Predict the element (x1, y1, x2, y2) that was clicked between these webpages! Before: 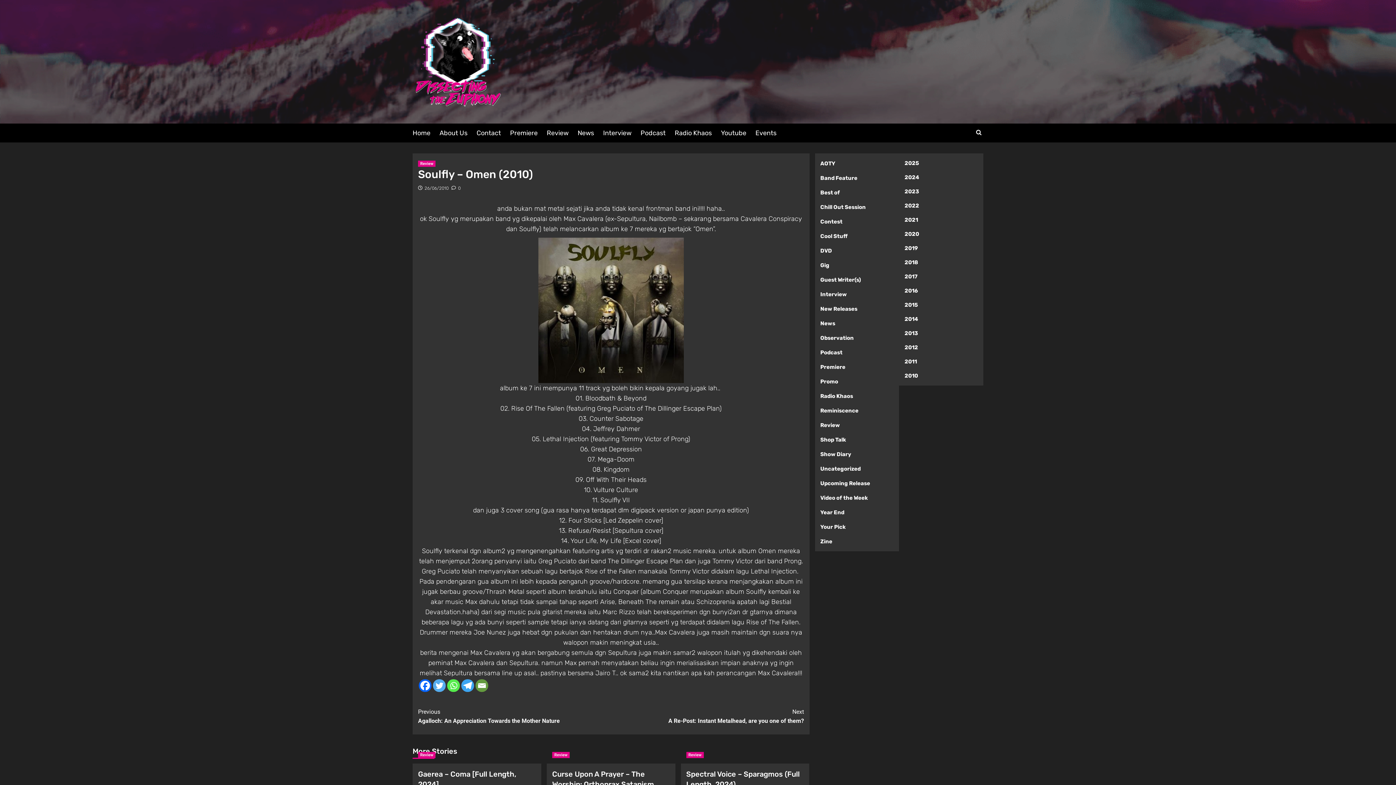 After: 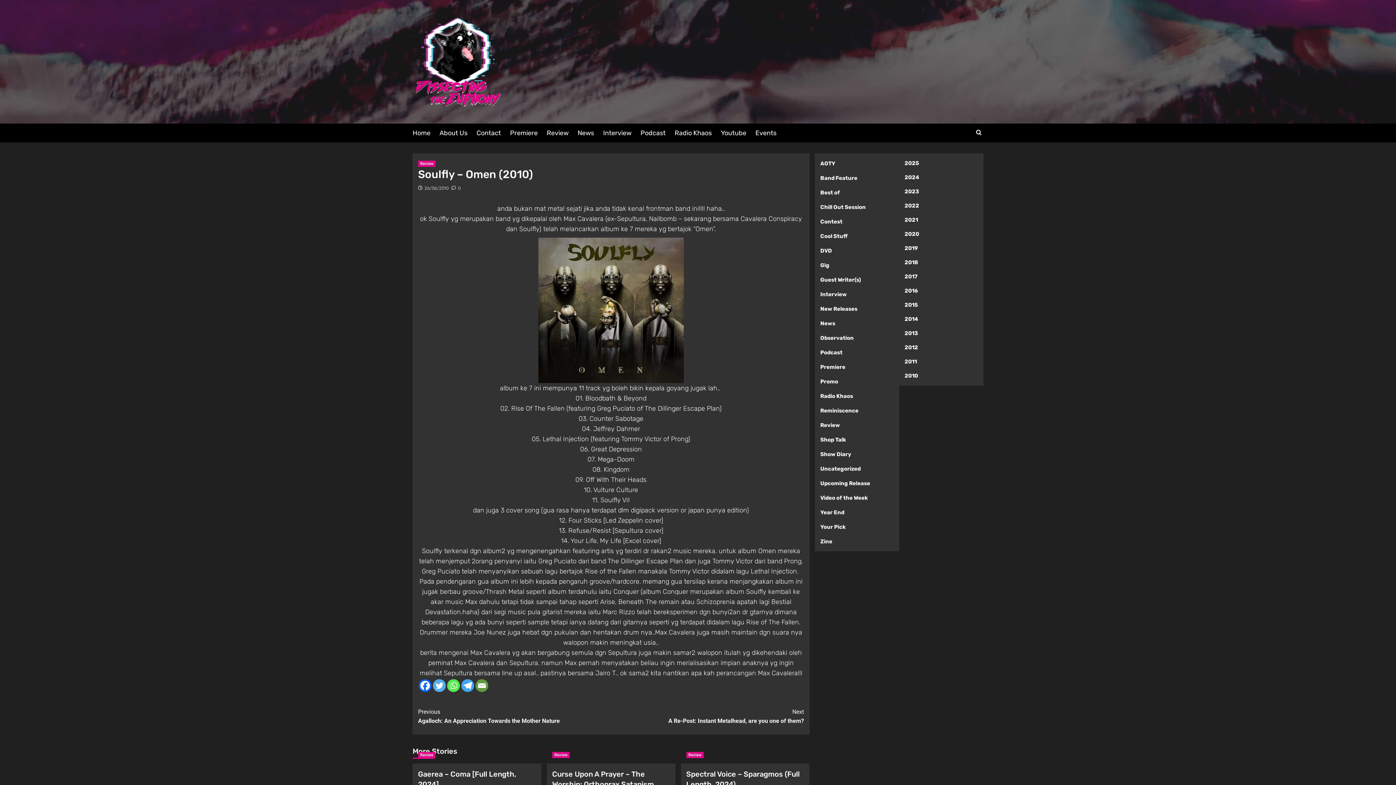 Action: bbox: (451, 185, 460, 190) label:  0